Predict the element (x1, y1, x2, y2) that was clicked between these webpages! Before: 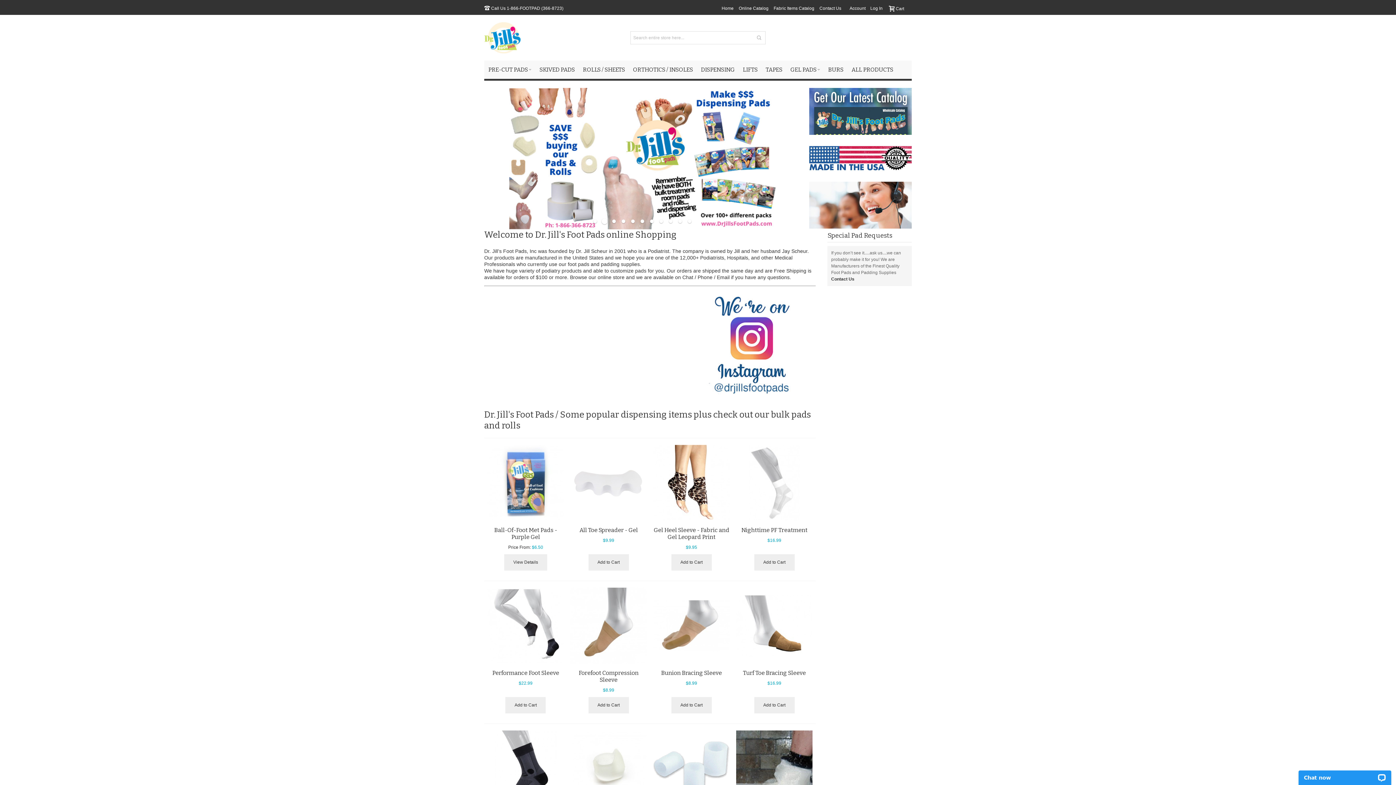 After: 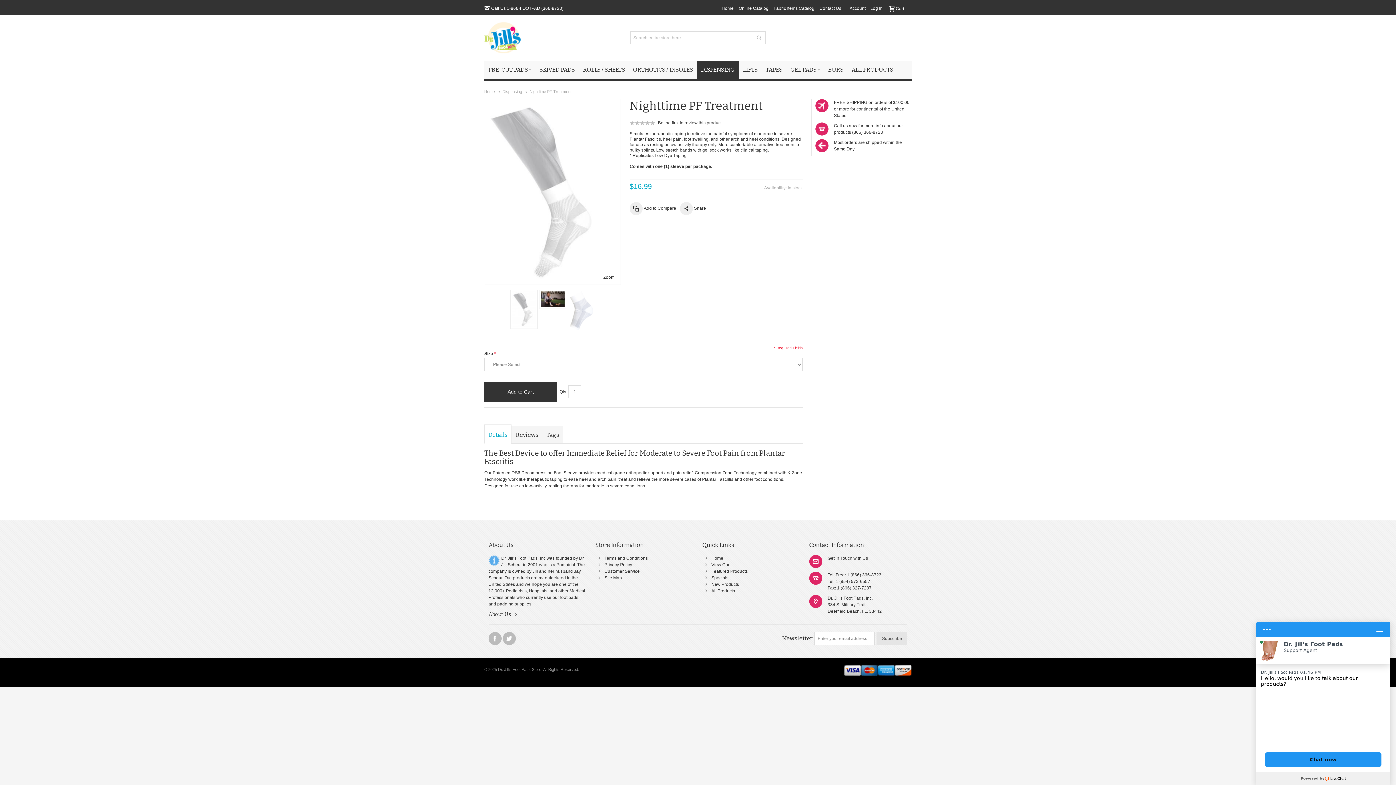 Action: bbox: (736, 445, 812, 521)